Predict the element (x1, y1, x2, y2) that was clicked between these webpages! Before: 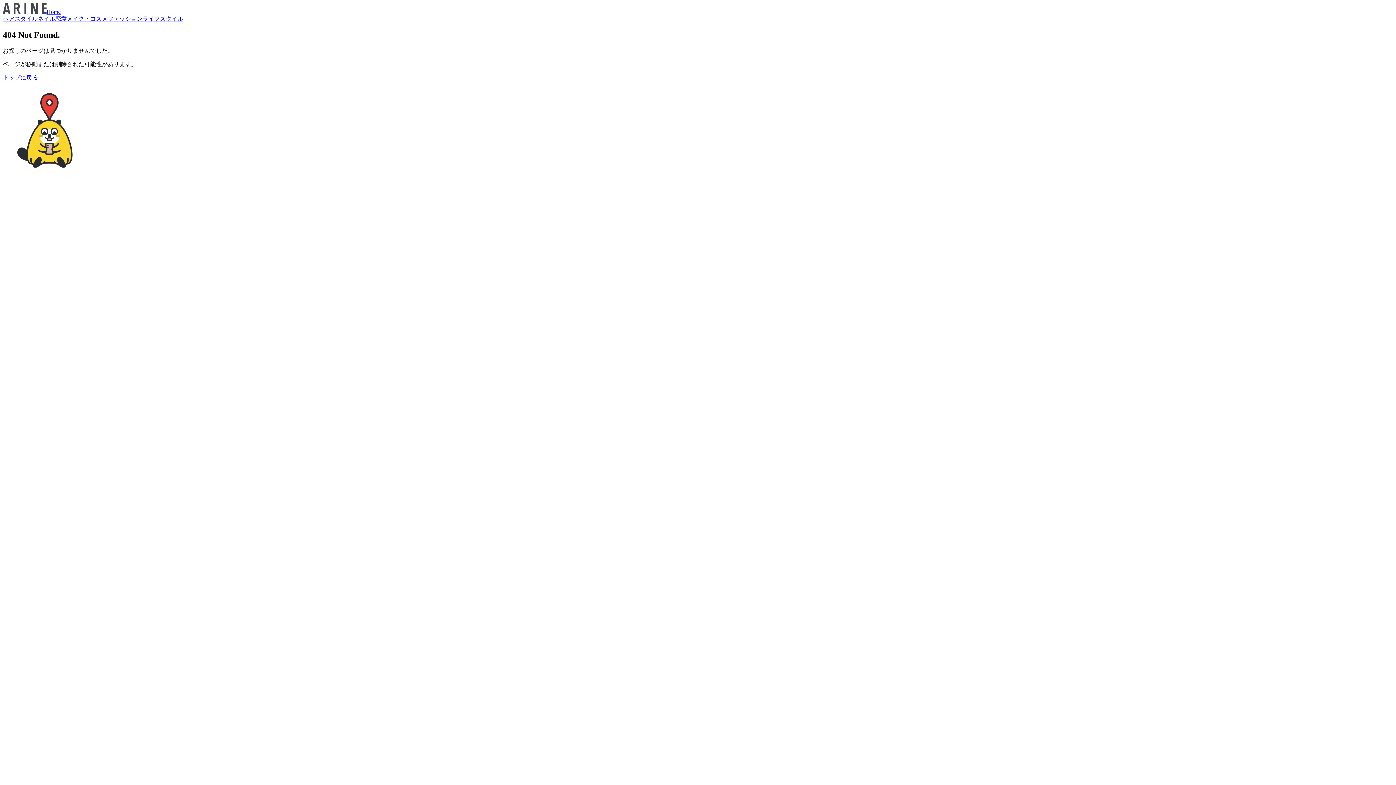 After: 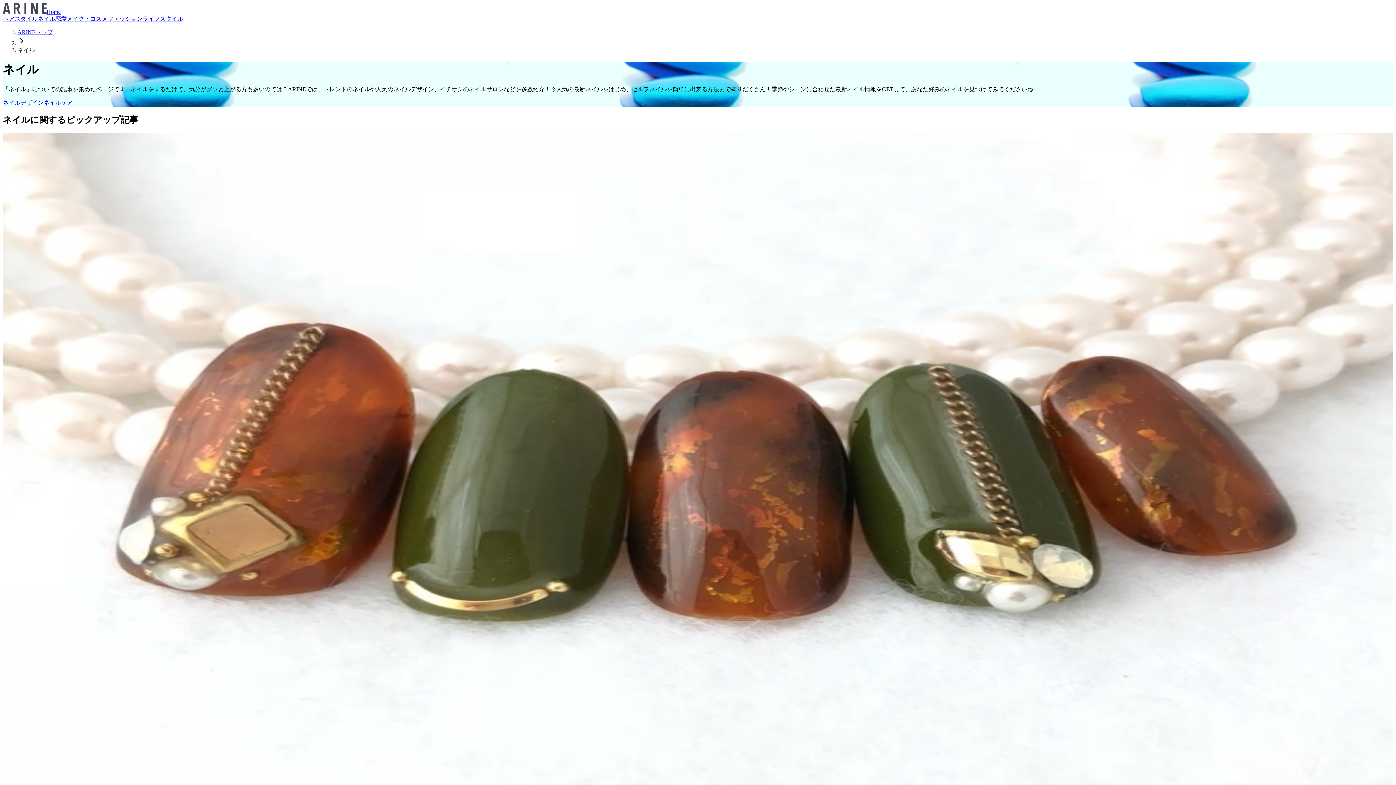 Action: label: ネイル bbox: (37, 15, 55, 21)